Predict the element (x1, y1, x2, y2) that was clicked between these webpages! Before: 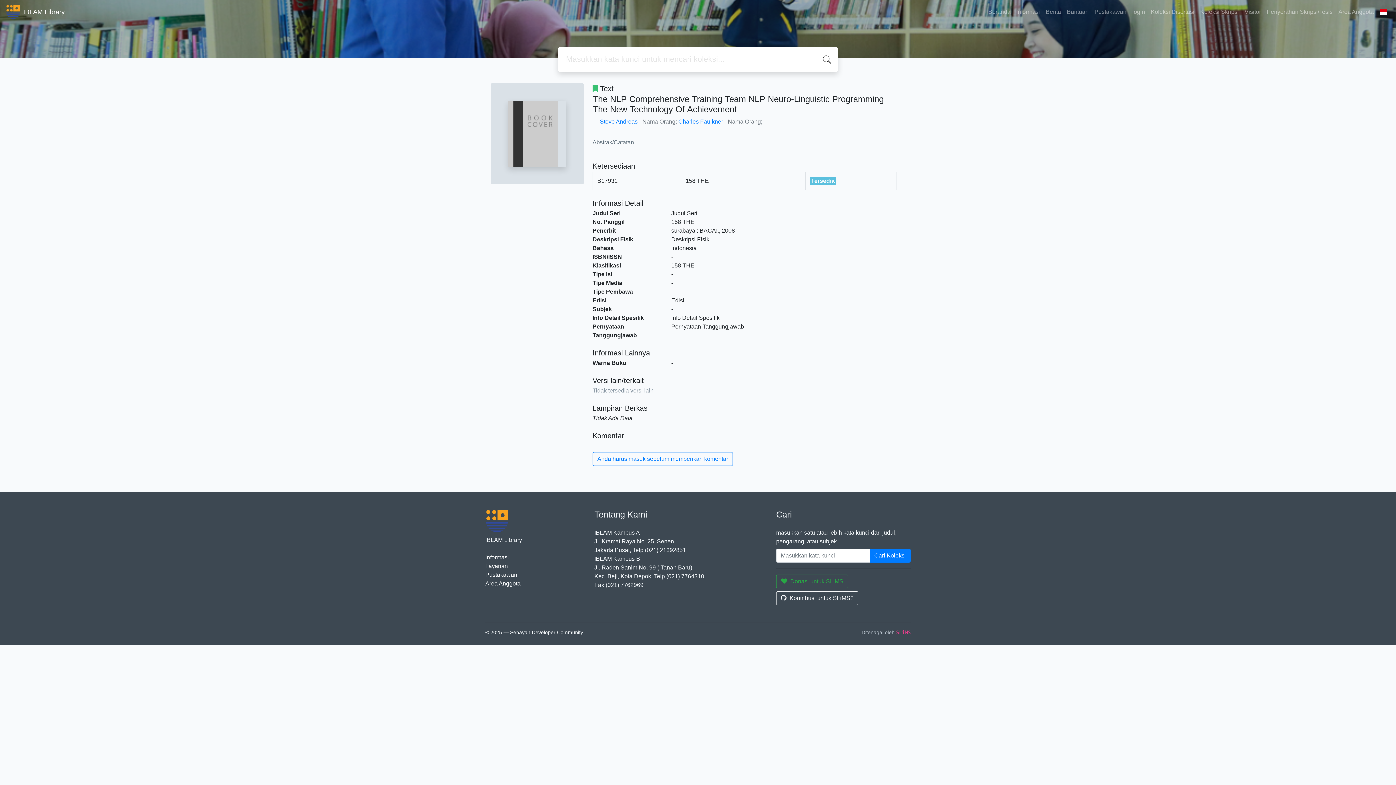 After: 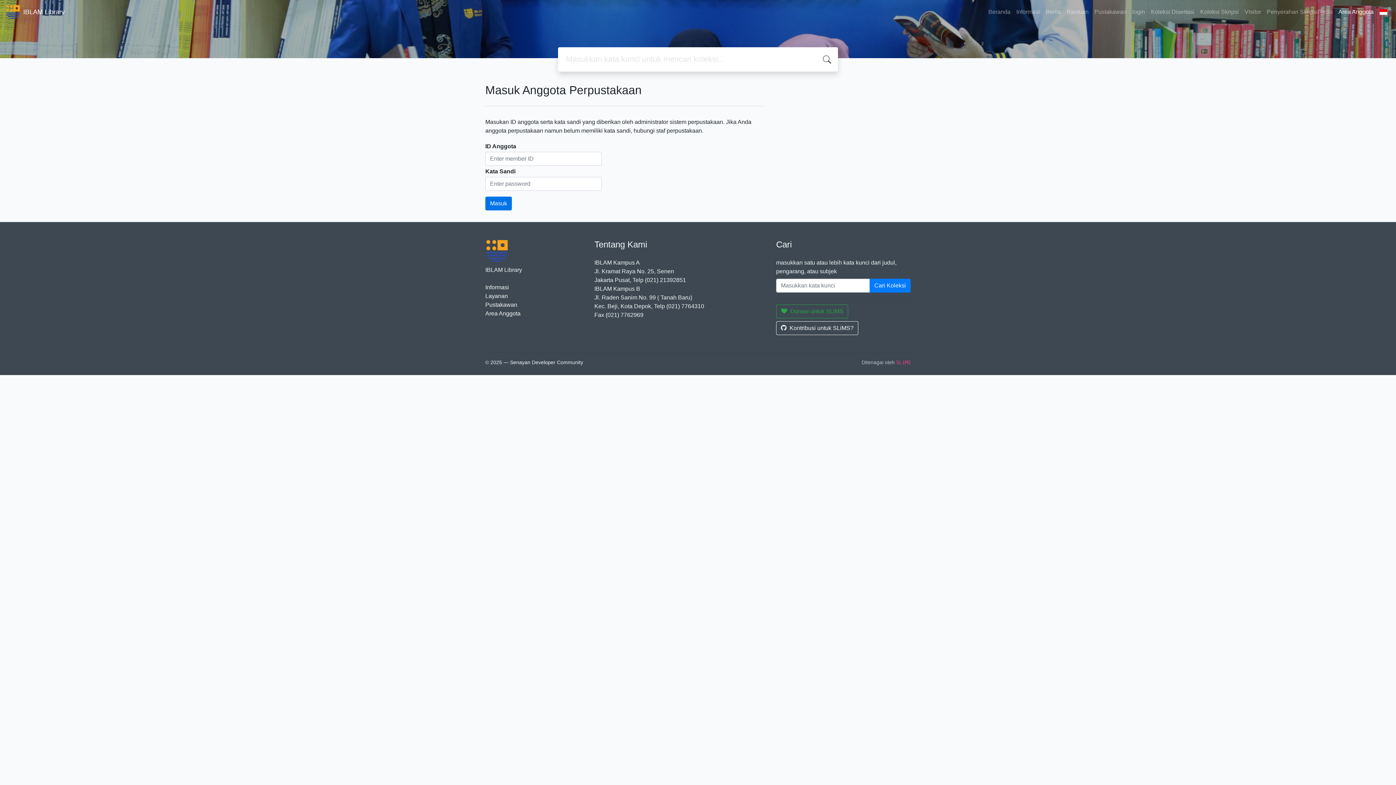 Action: bbox: (592, 452, 733, 466) label: Anda harus masuk sebelum memberikan komentar